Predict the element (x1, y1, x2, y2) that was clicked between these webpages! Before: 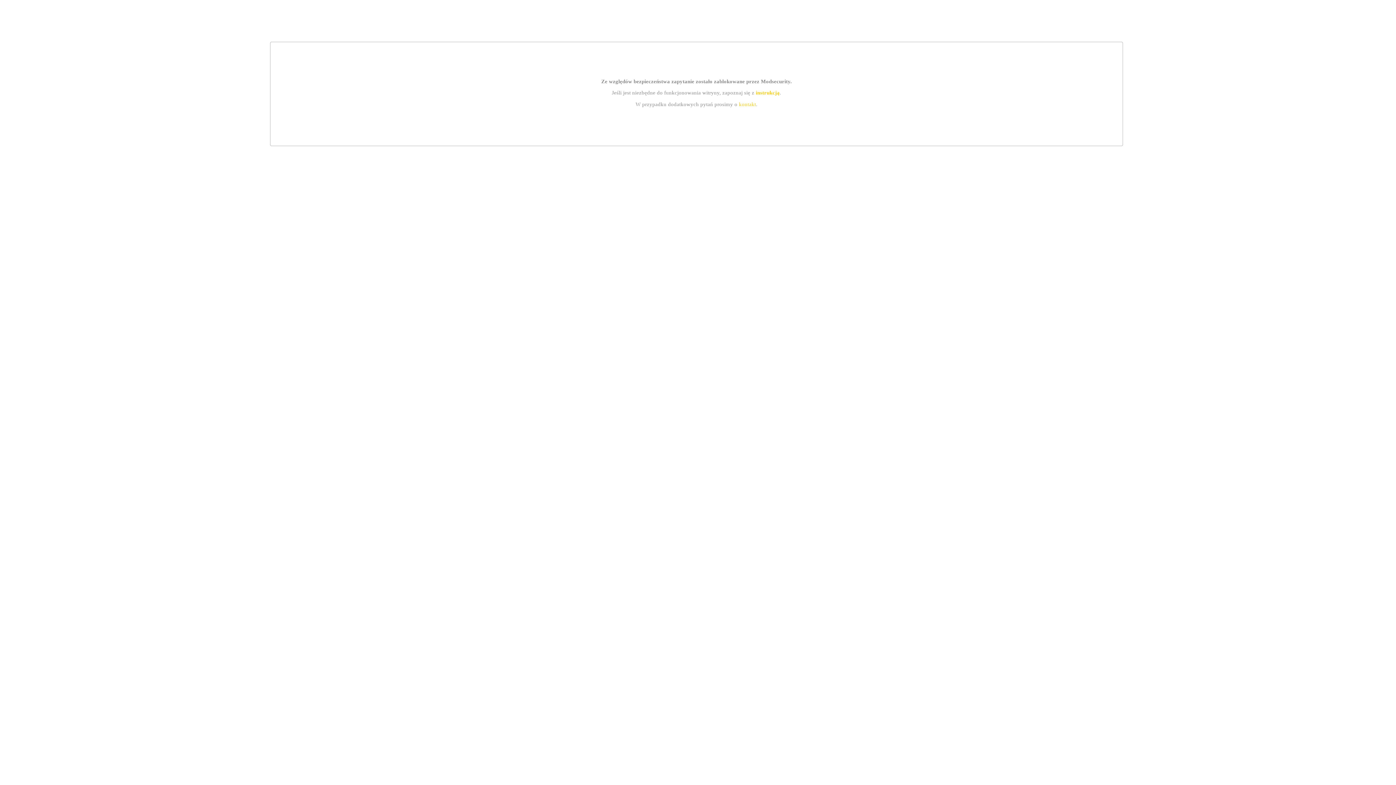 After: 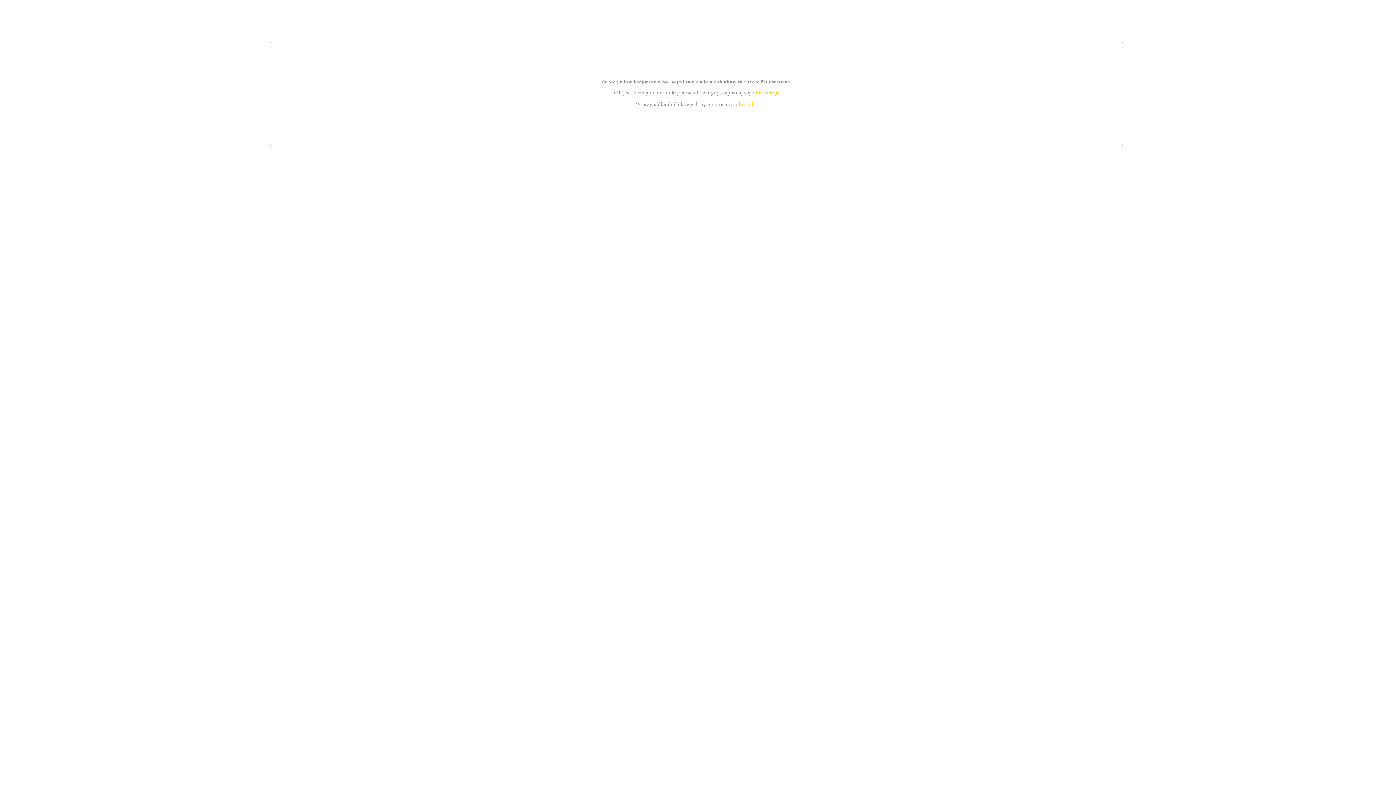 Action: bbox: (739, 101, 756, 107) label: kontakt